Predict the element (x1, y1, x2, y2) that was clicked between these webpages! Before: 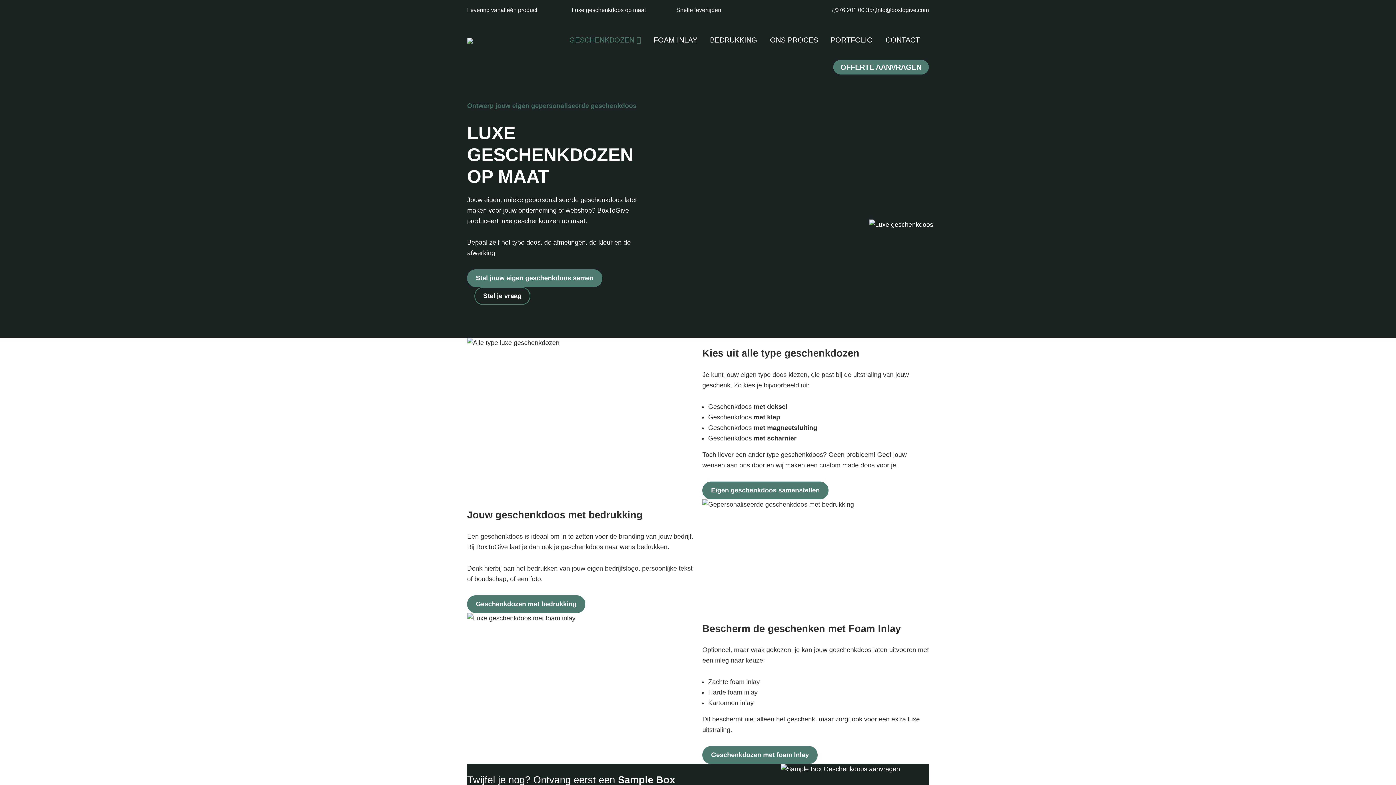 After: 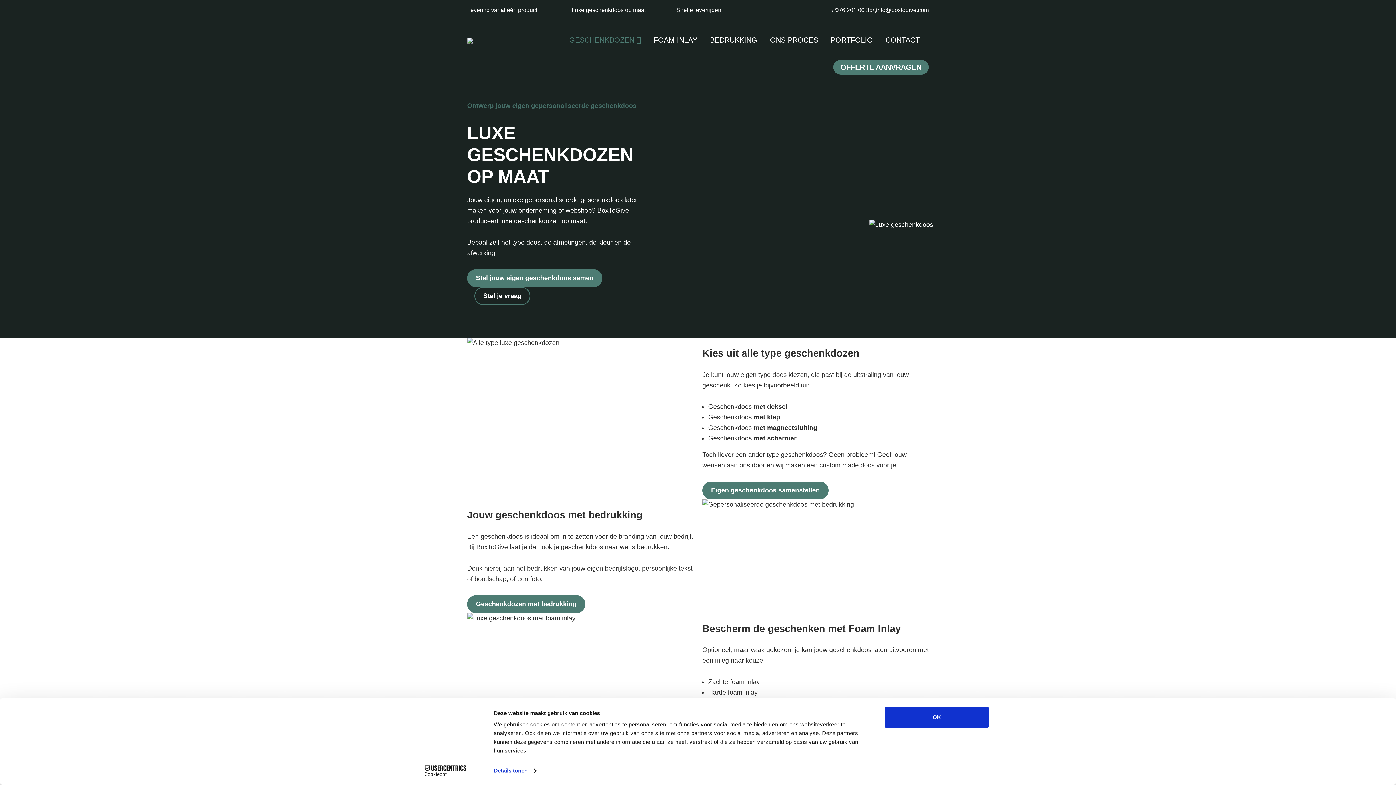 Action: bbox: (876, 6, 929, 12) label: info@boxtogive.com